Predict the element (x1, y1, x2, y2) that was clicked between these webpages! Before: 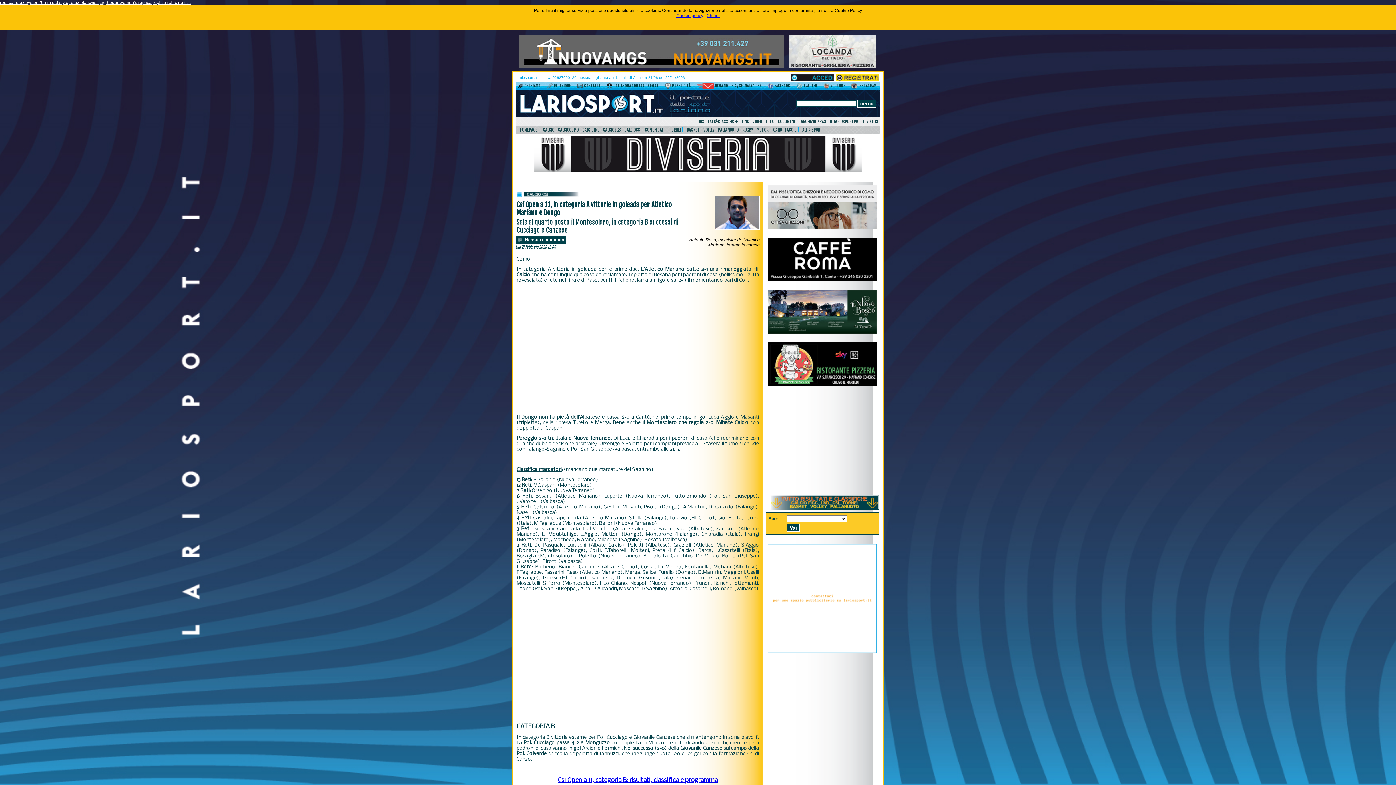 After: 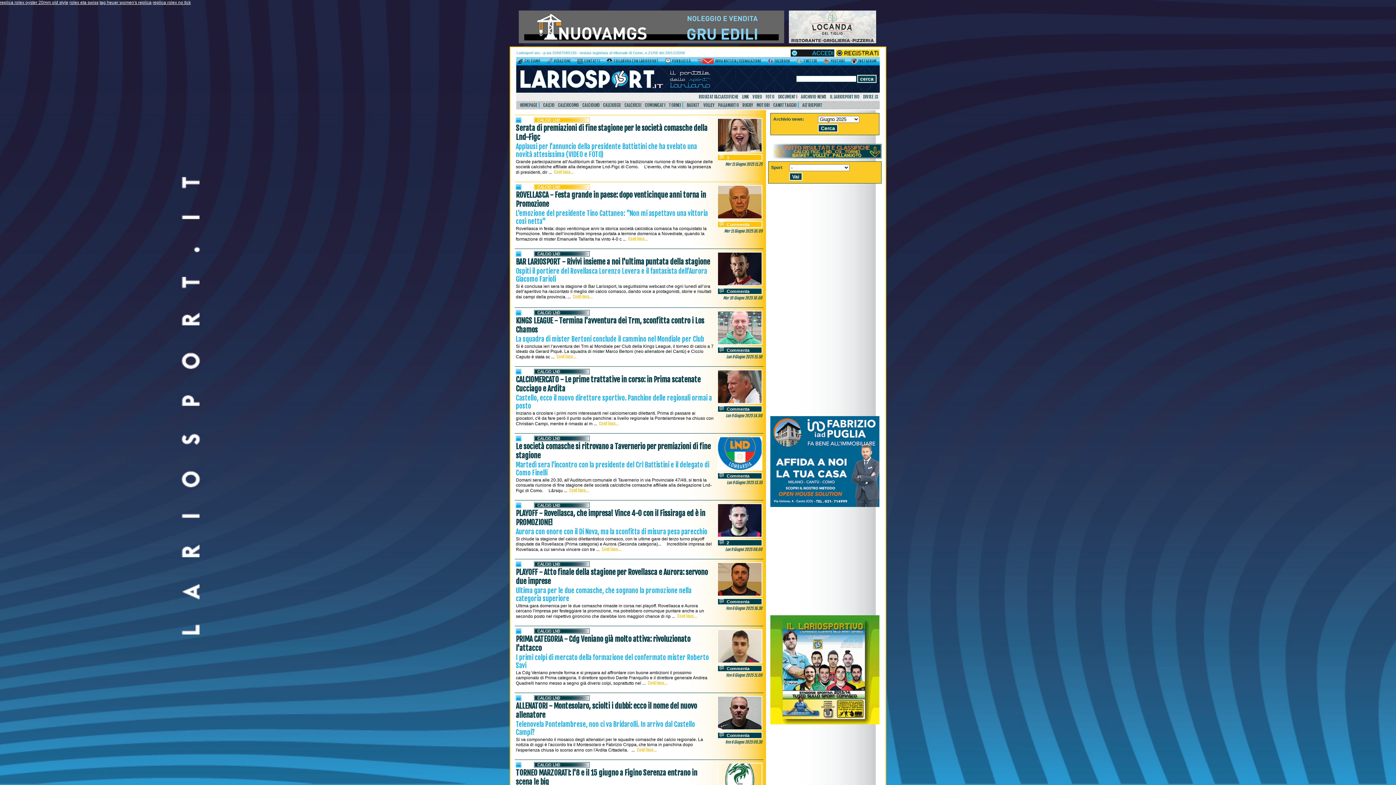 Action: bbox: (580, 125, 599, 134) label: CALCIOLND